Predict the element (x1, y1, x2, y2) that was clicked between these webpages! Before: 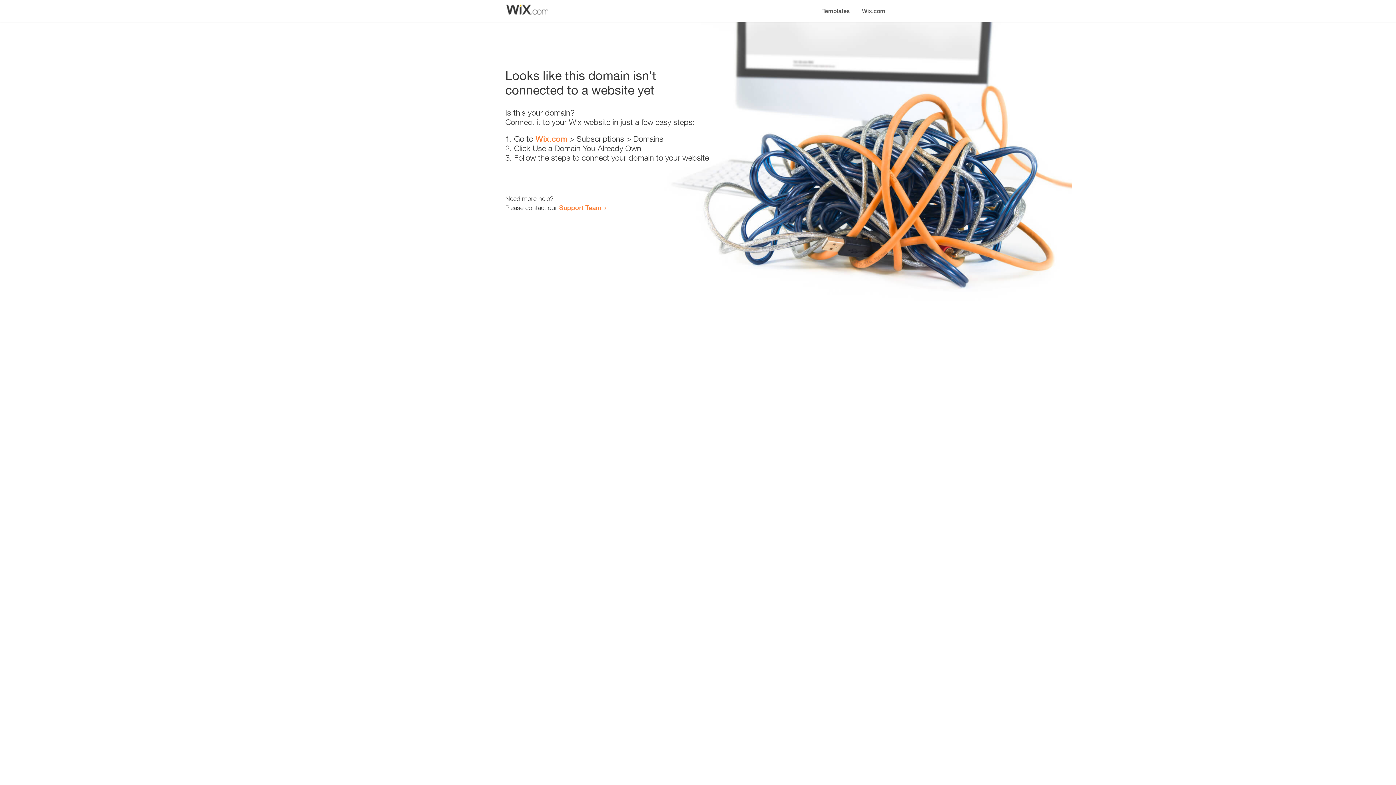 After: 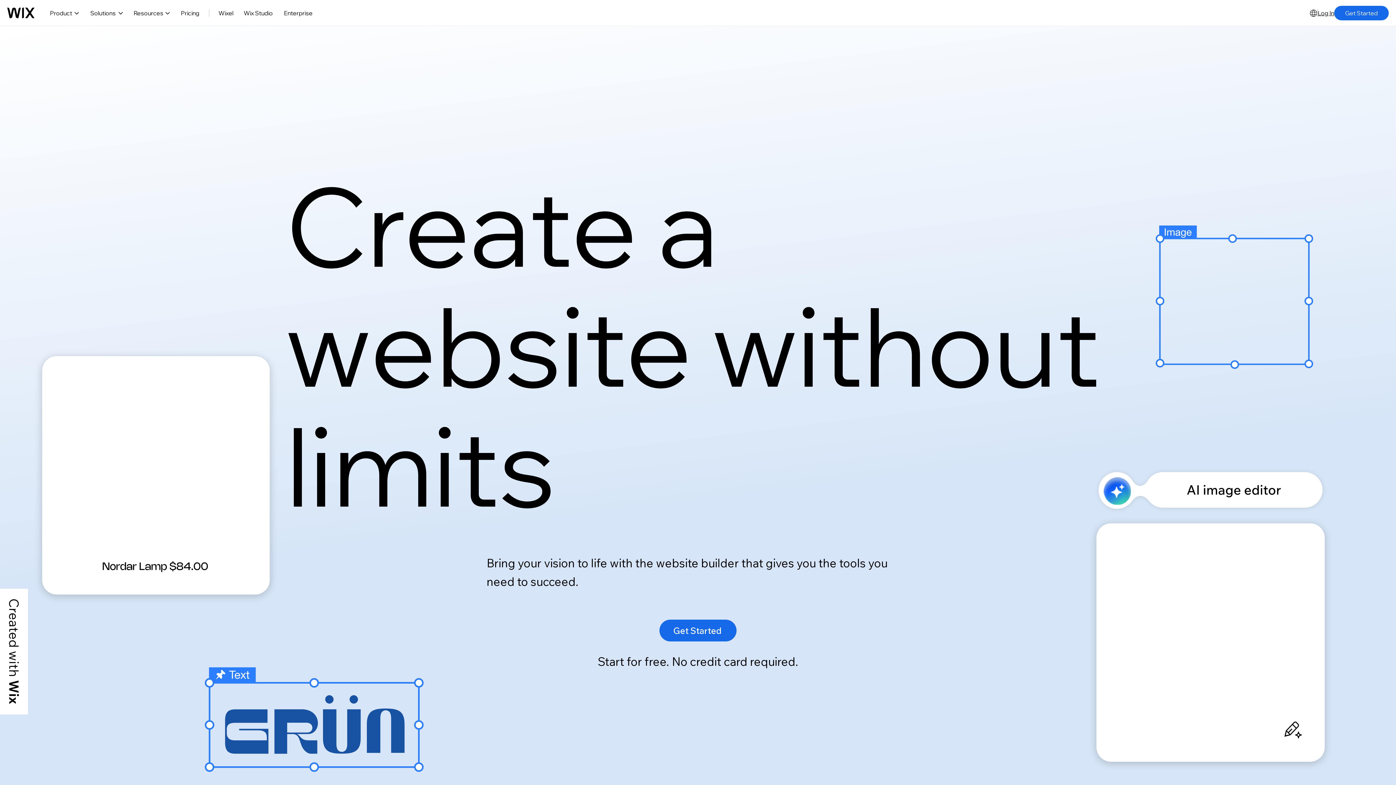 Action: label: Wix.com bbox: (535, 134, 567, 143)